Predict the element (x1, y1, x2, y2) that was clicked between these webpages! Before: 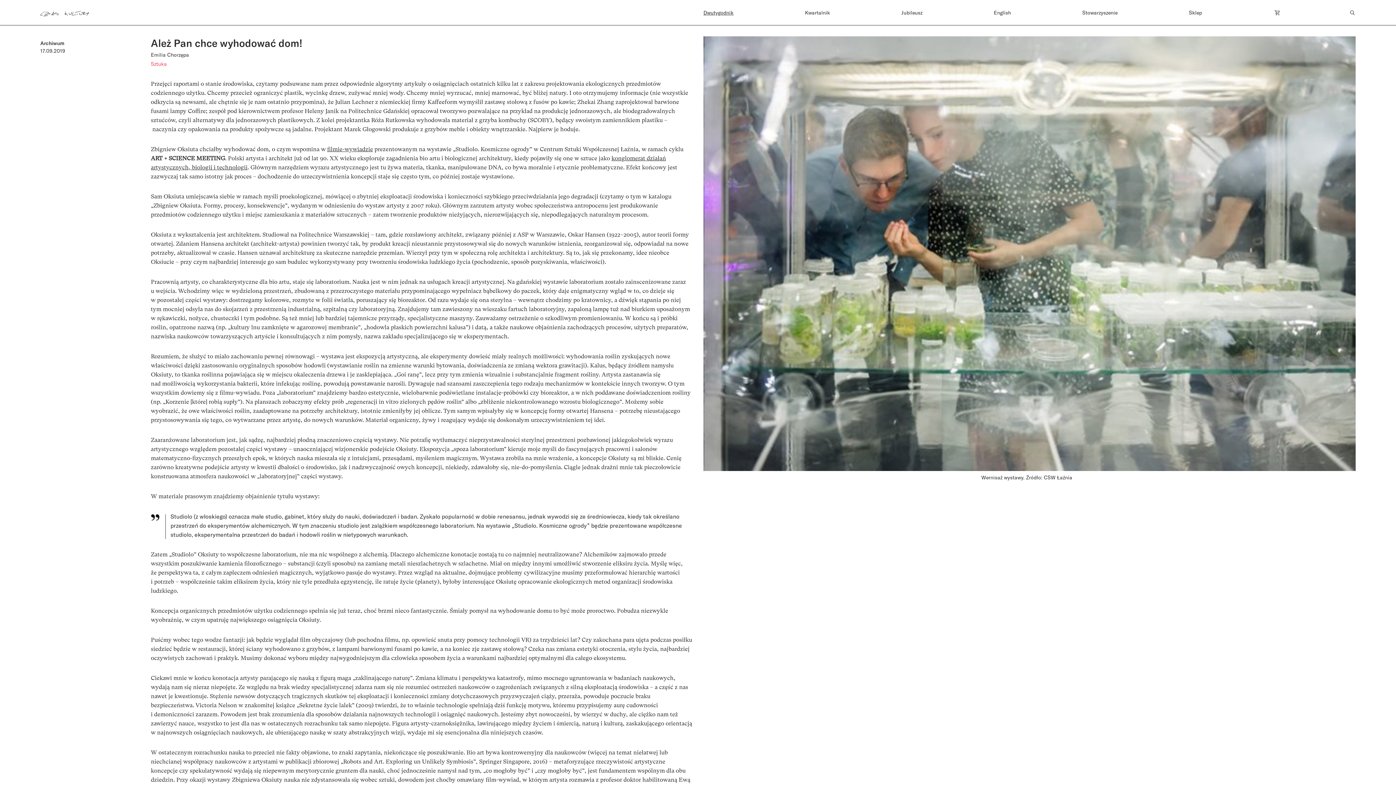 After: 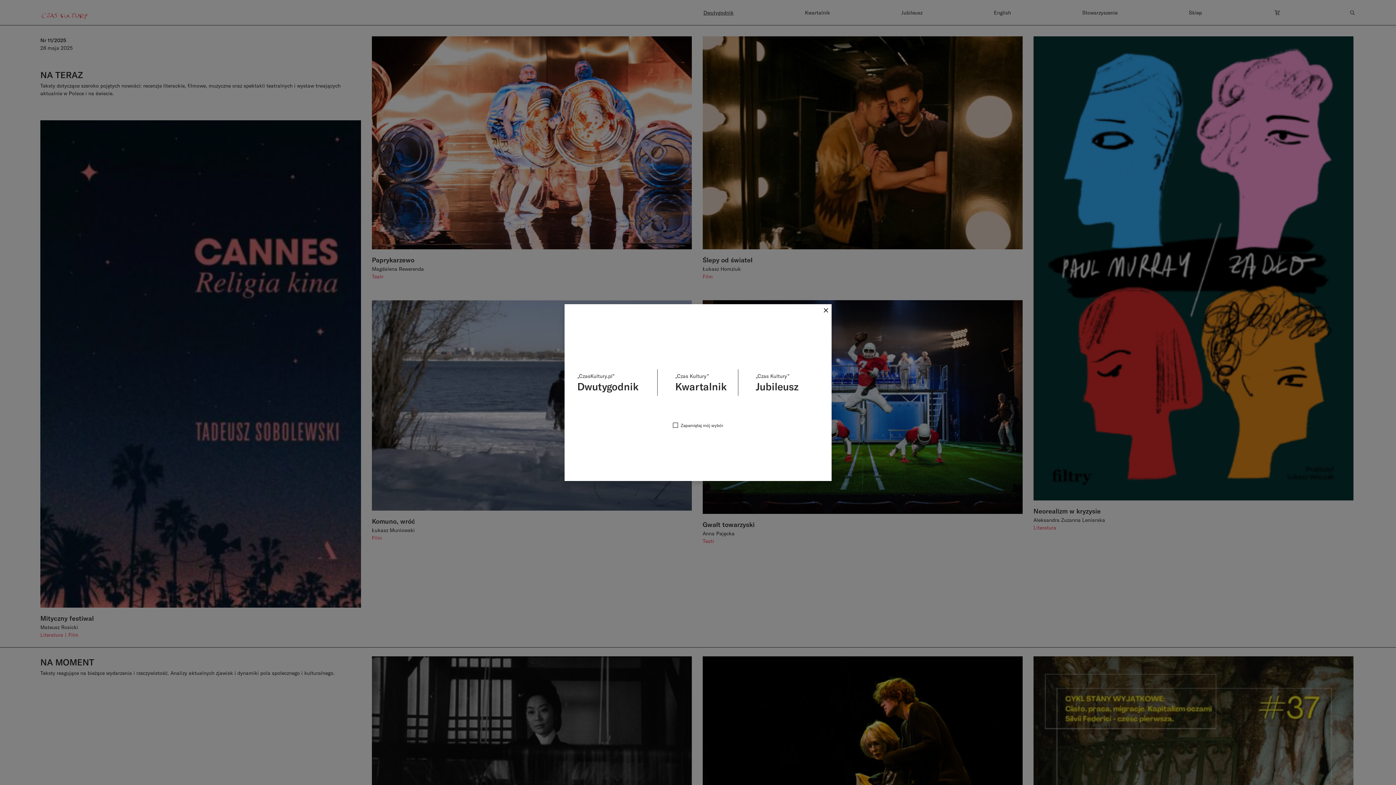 Action: label: Dwutygodnik bbox: (703, 8, 733, 16)